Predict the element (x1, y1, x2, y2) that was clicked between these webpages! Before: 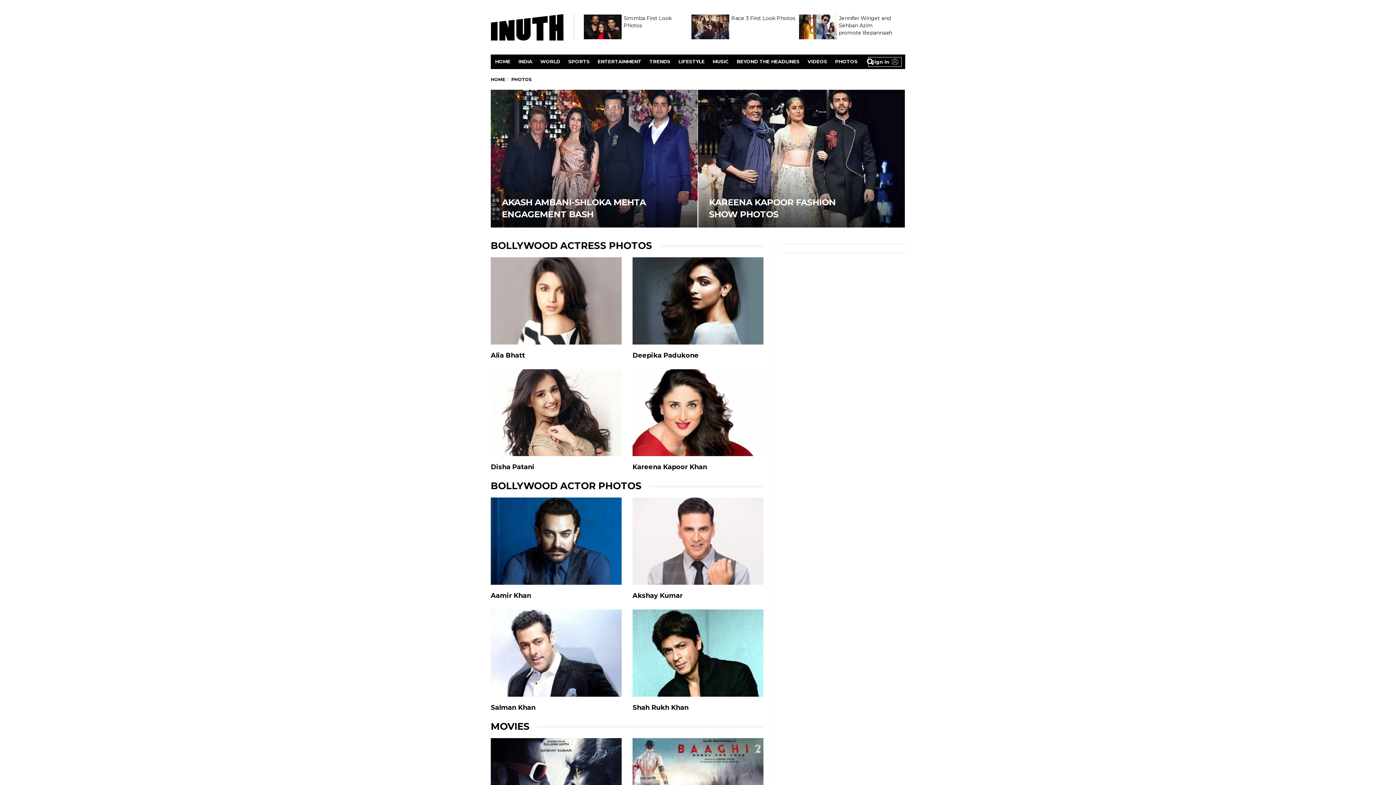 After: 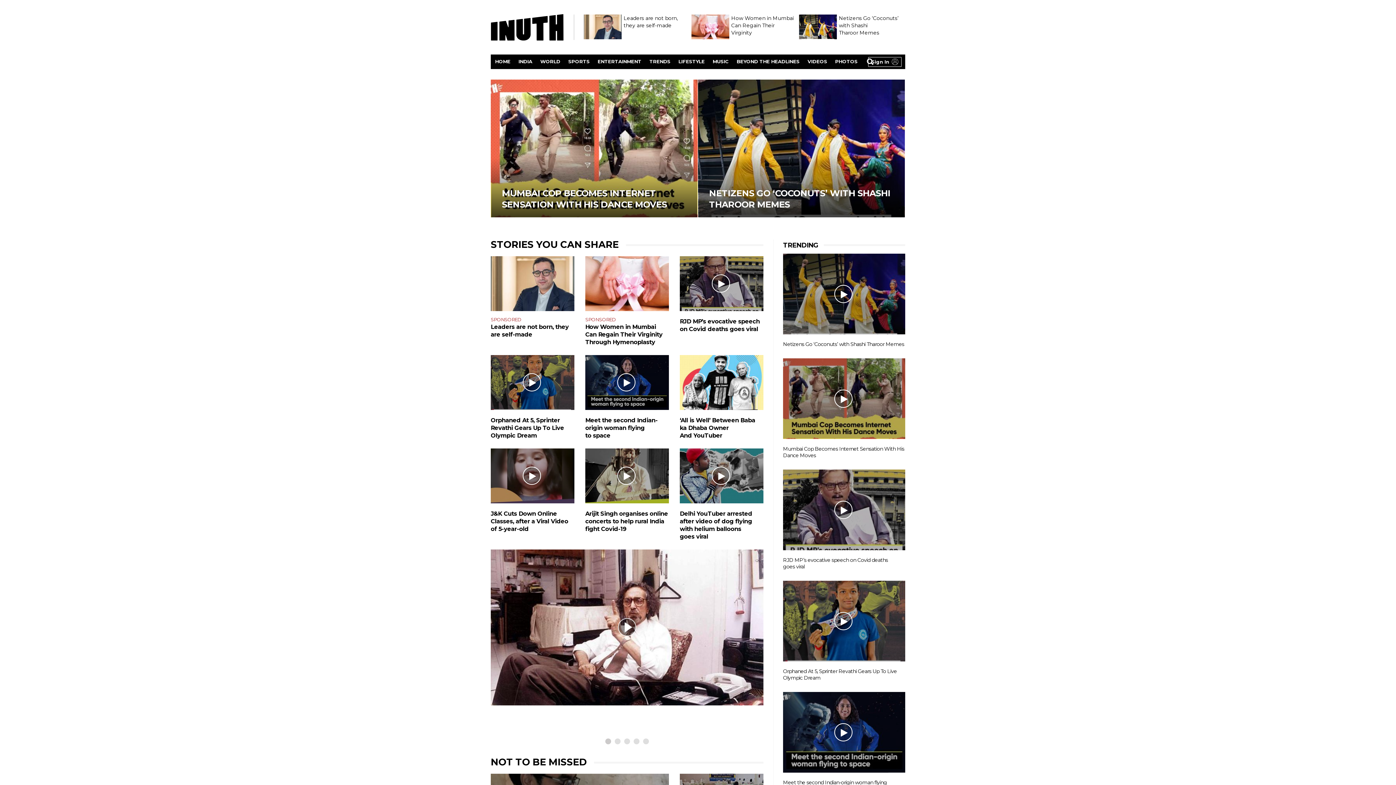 Action: bbox: (490, 76, 505, 82) label: HOME